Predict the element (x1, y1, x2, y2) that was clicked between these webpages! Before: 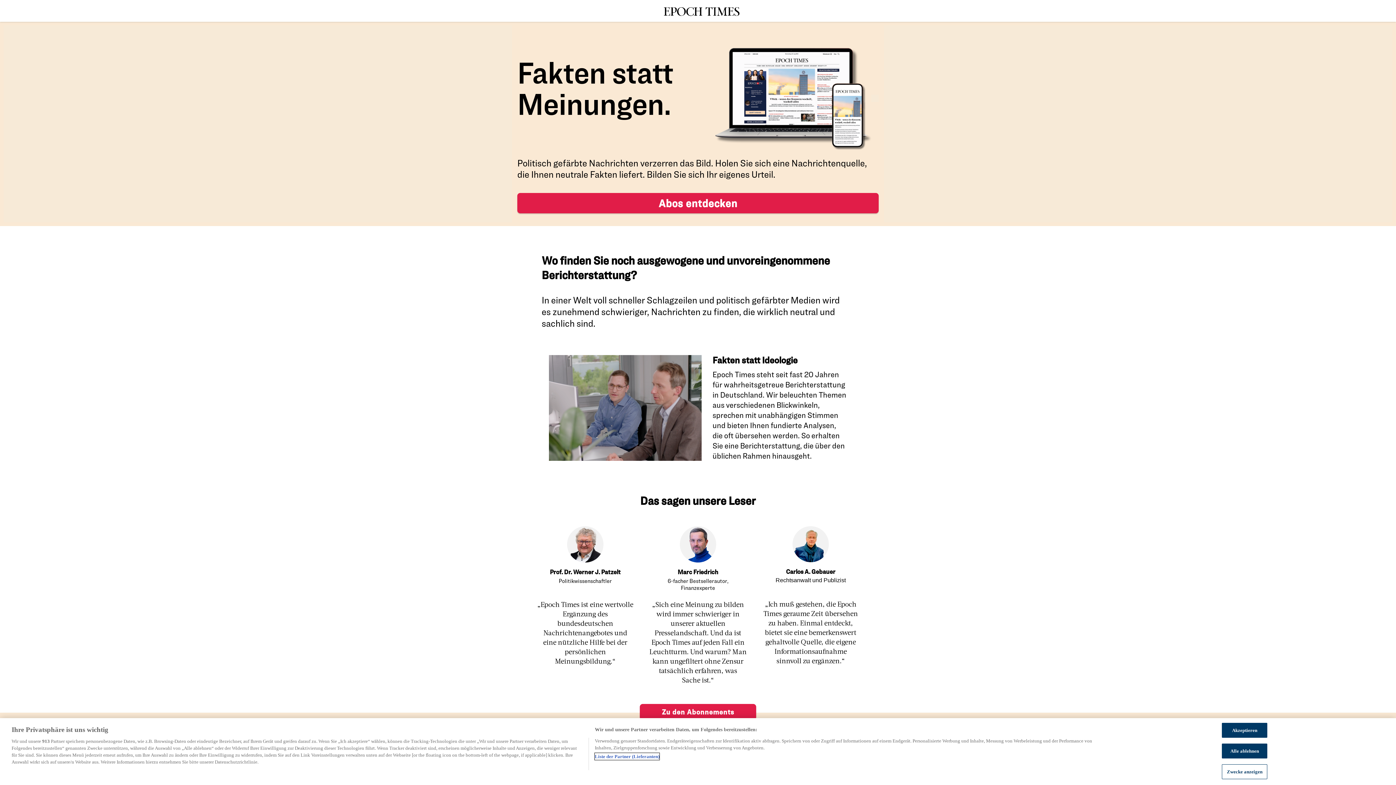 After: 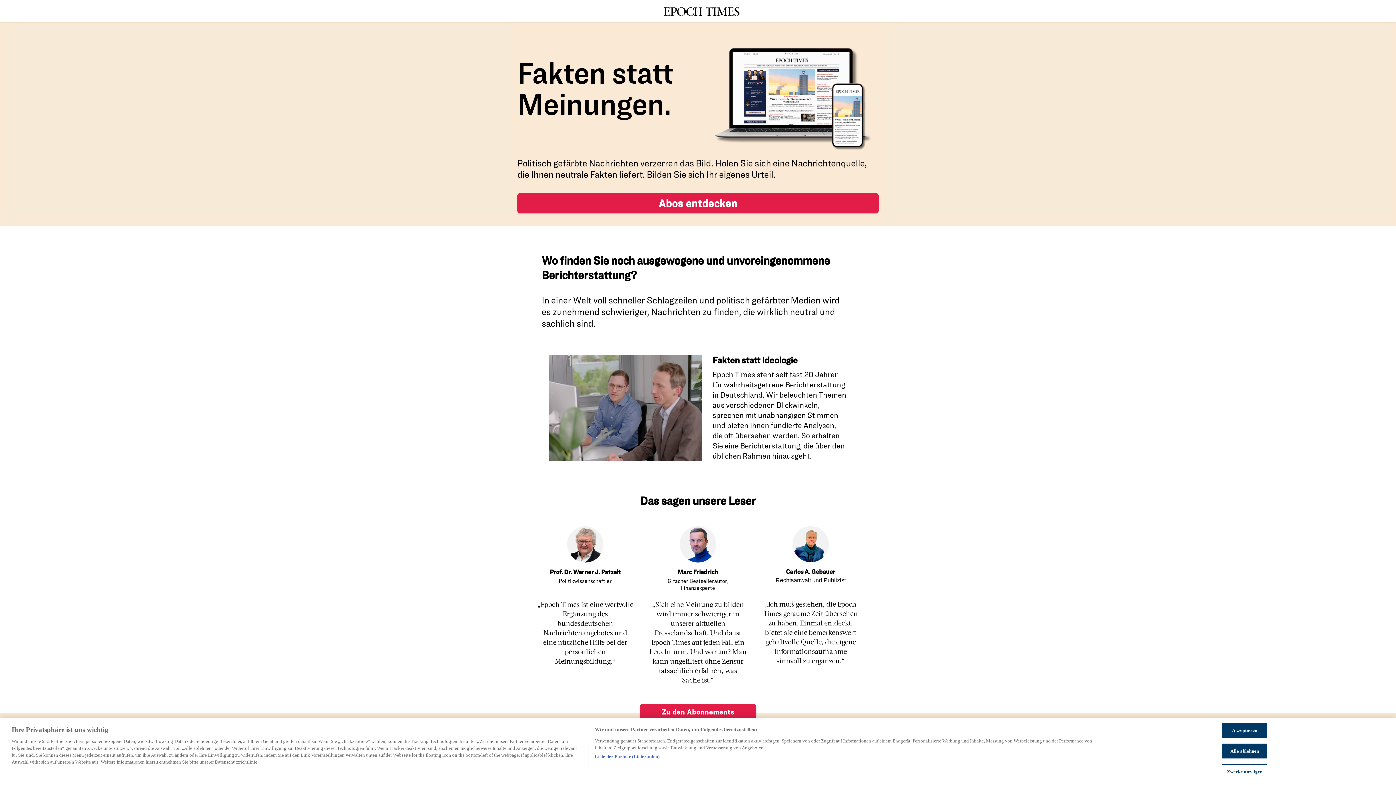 Action: label: Zu den Abonnements
 bbox: (640, 704, 756, 720)